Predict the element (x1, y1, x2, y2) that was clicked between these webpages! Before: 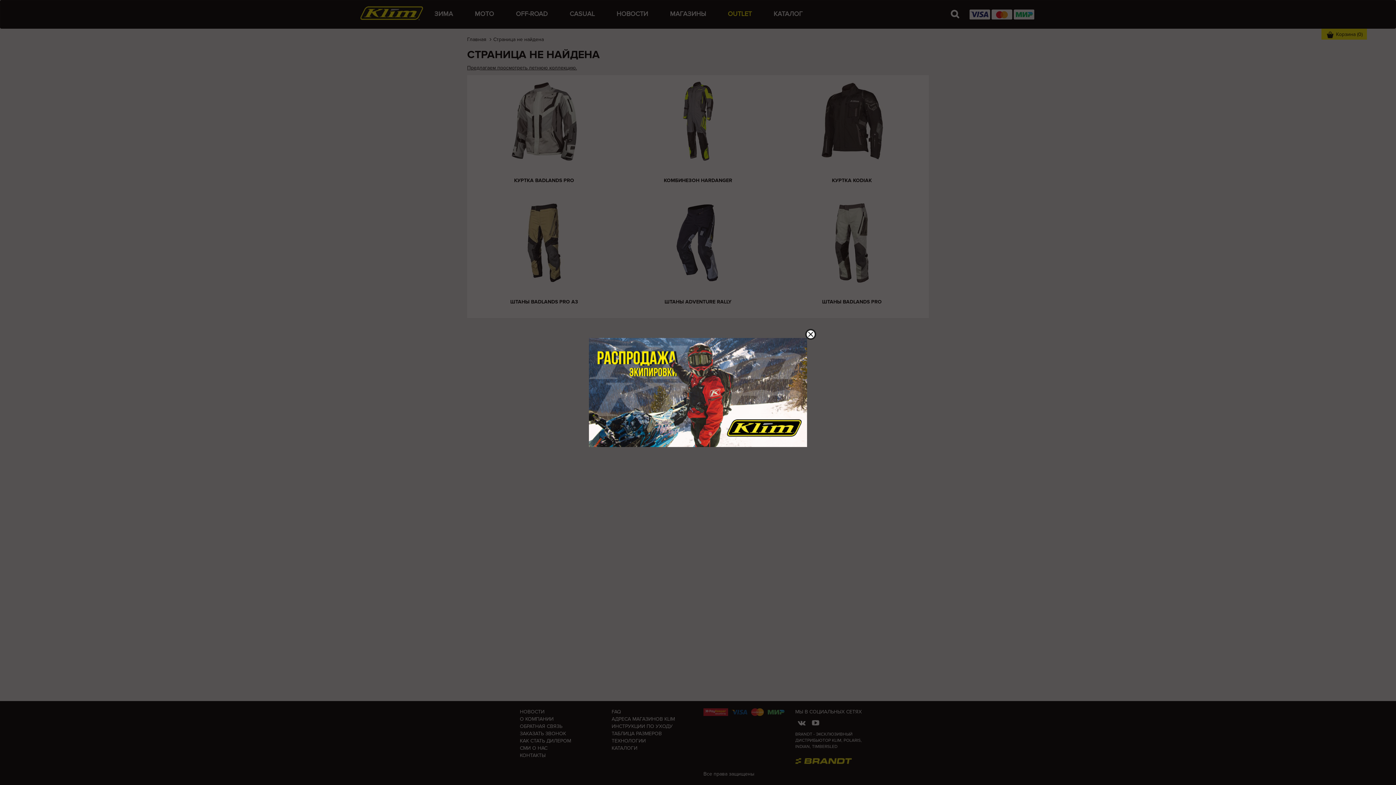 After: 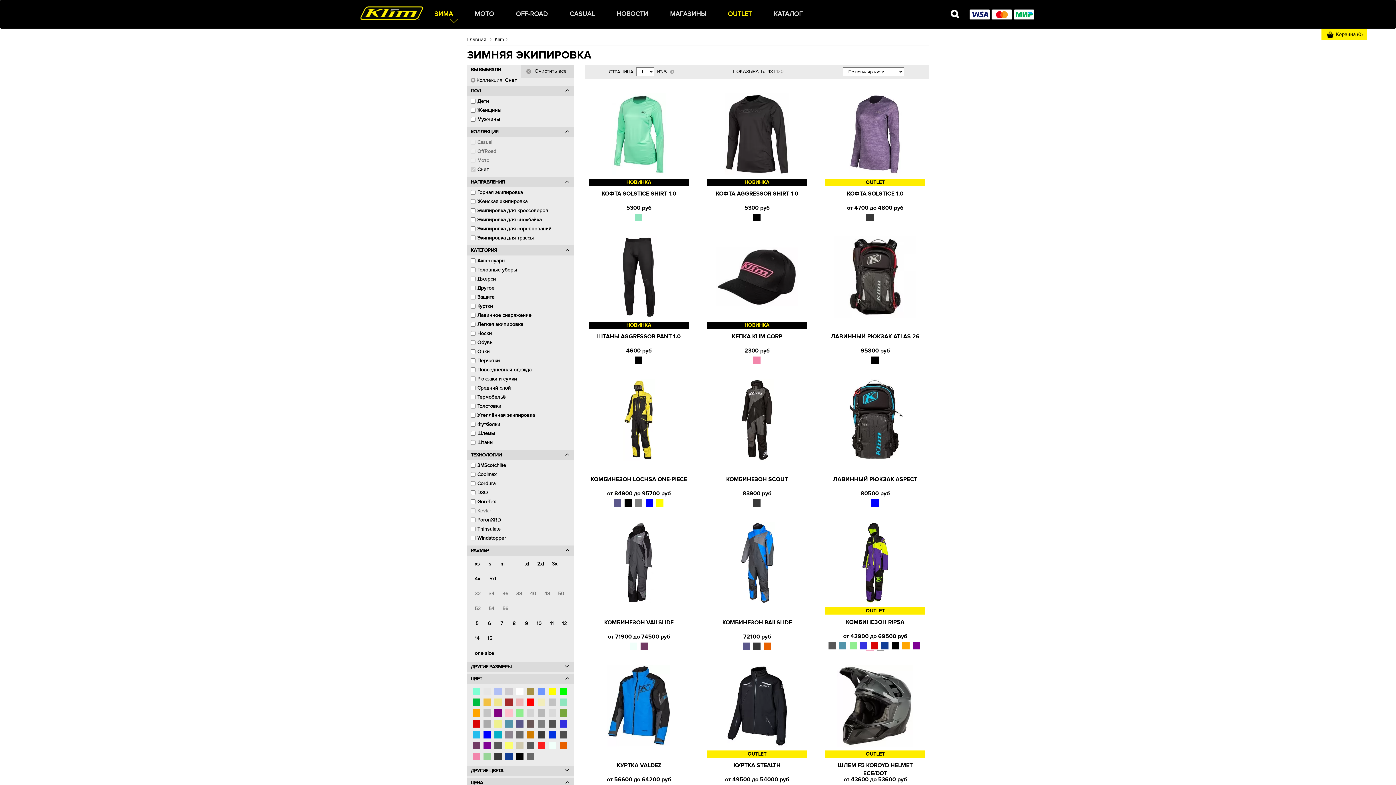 Action: bbox: (589, 338, 807, 447)